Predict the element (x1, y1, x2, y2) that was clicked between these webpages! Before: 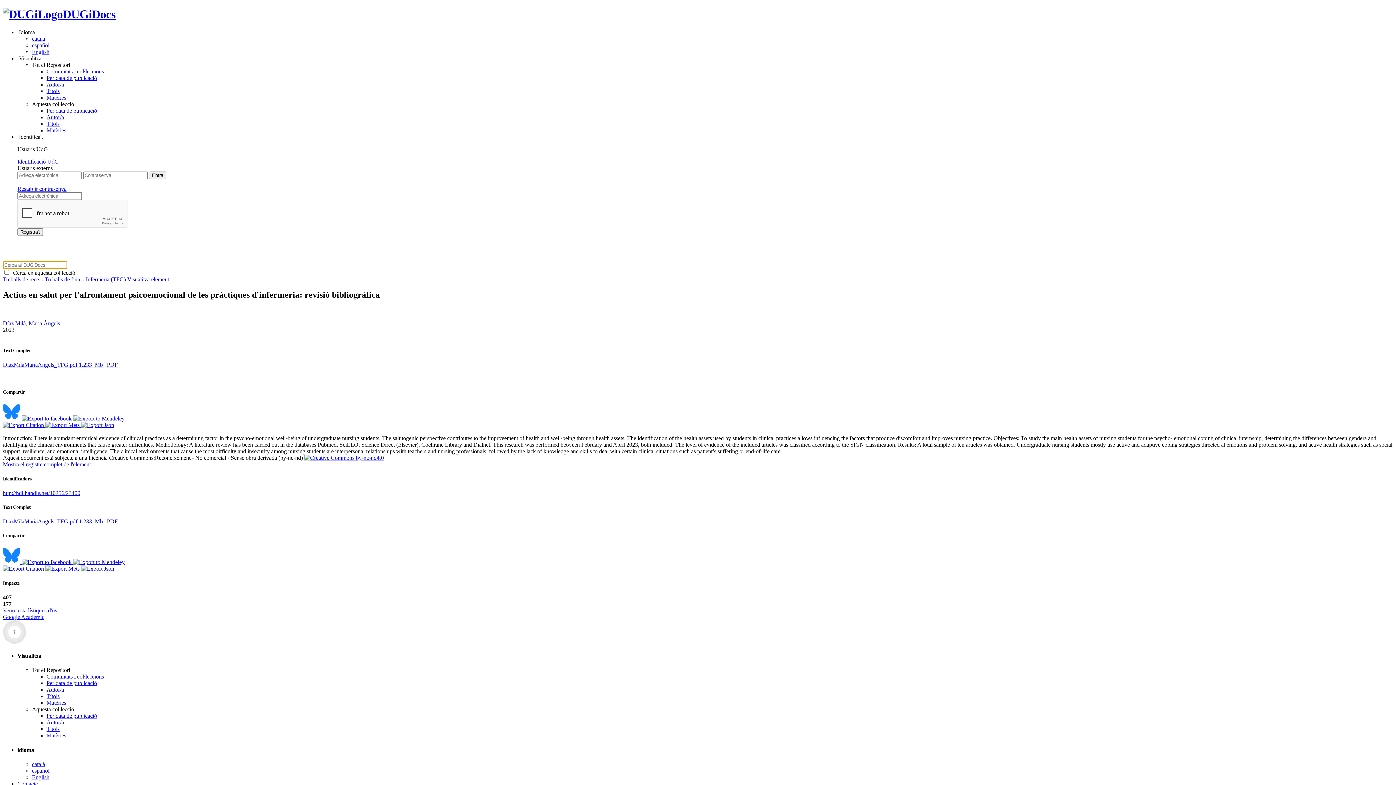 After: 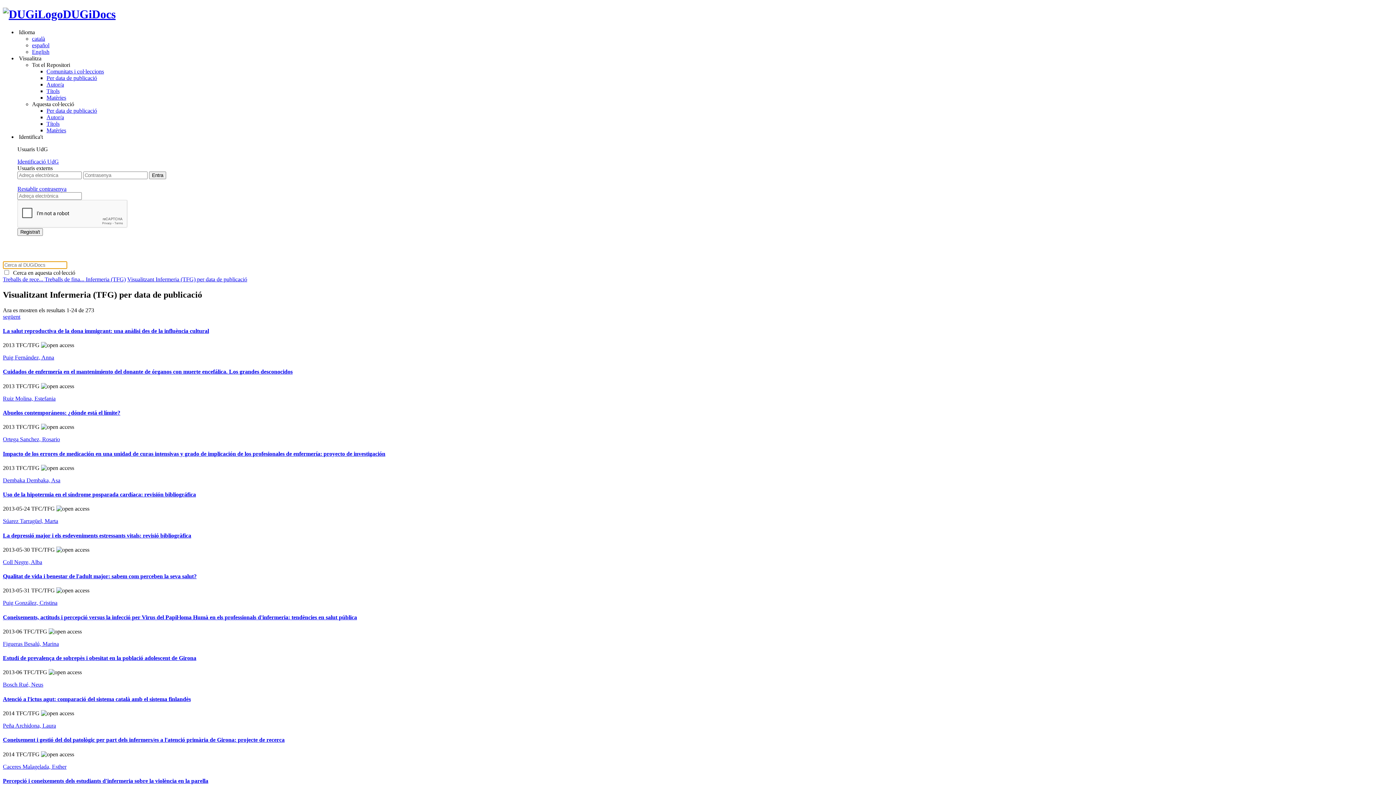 Action: label: Per data de publicació bbox: (46, 713, 97, 719)